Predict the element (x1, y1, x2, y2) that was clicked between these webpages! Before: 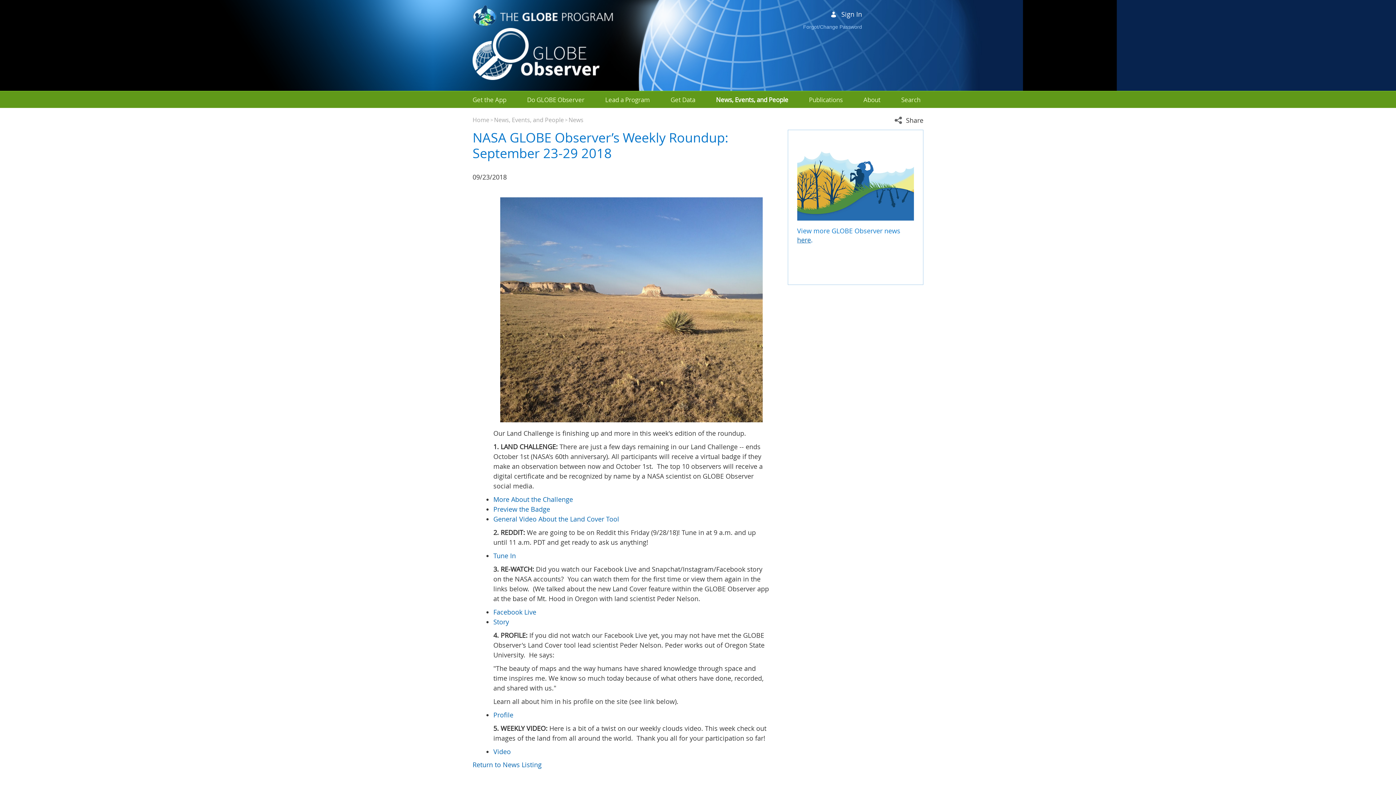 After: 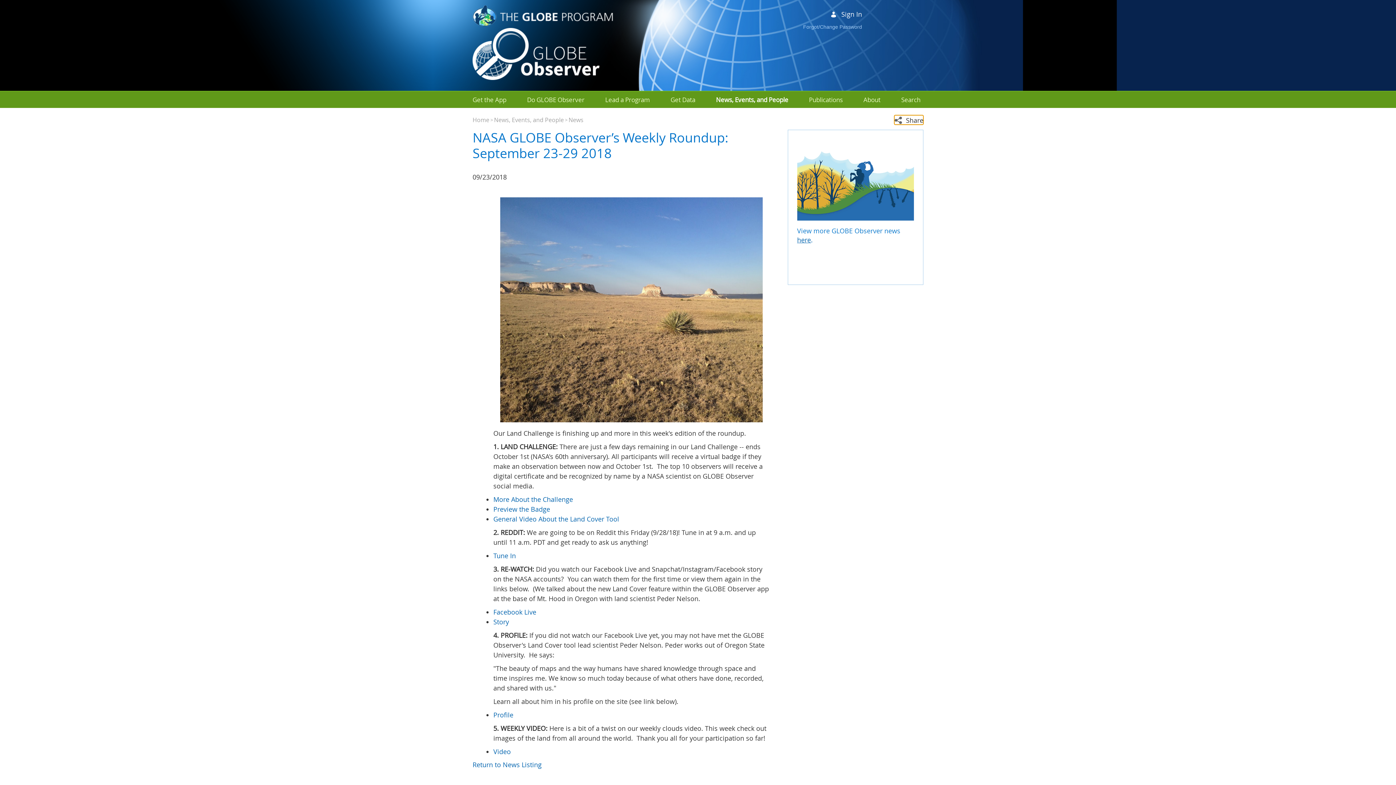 Action: label: Open social media sharing options menu
 Share bbox: (894, 115, 923, 124)